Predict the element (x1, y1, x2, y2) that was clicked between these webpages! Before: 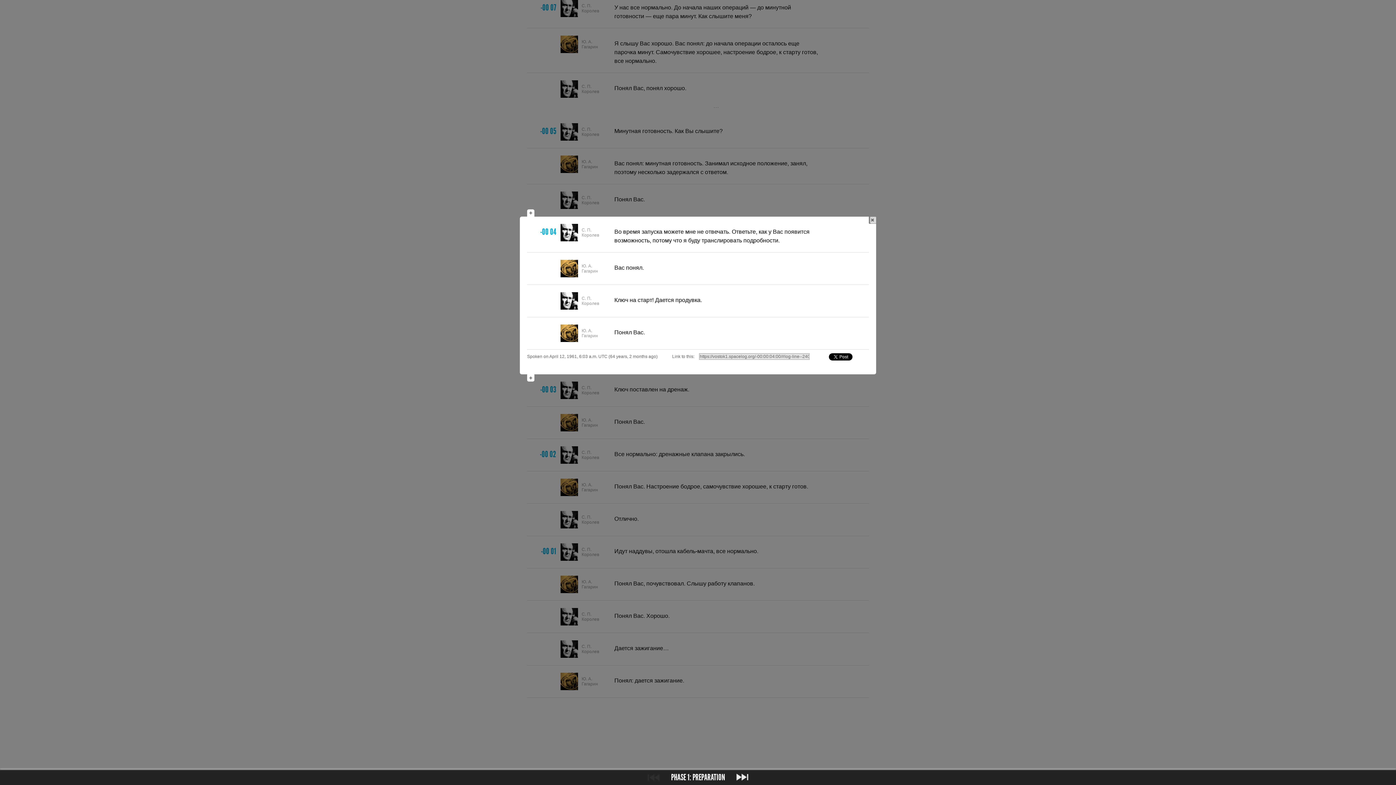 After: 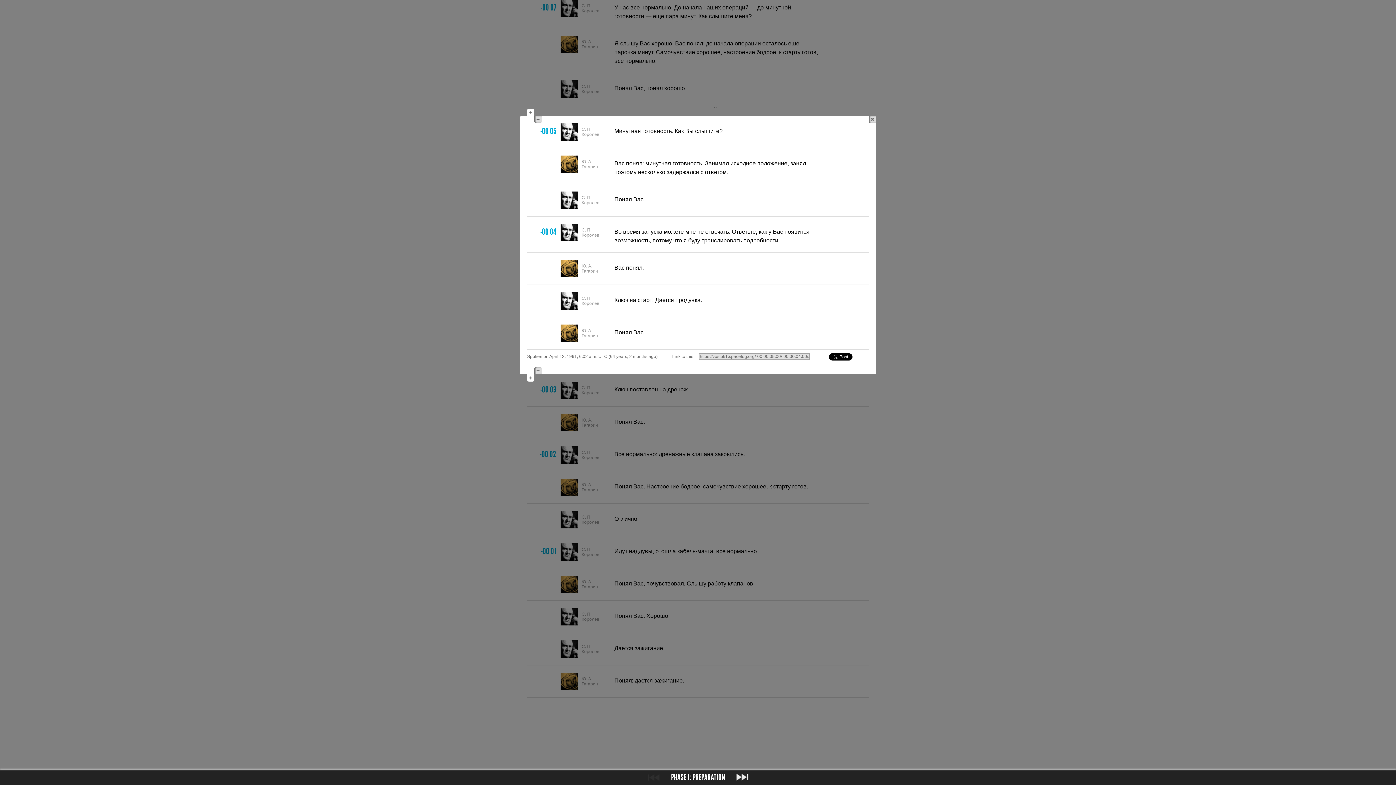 Action: bbox: (527, 209, 534, 216)